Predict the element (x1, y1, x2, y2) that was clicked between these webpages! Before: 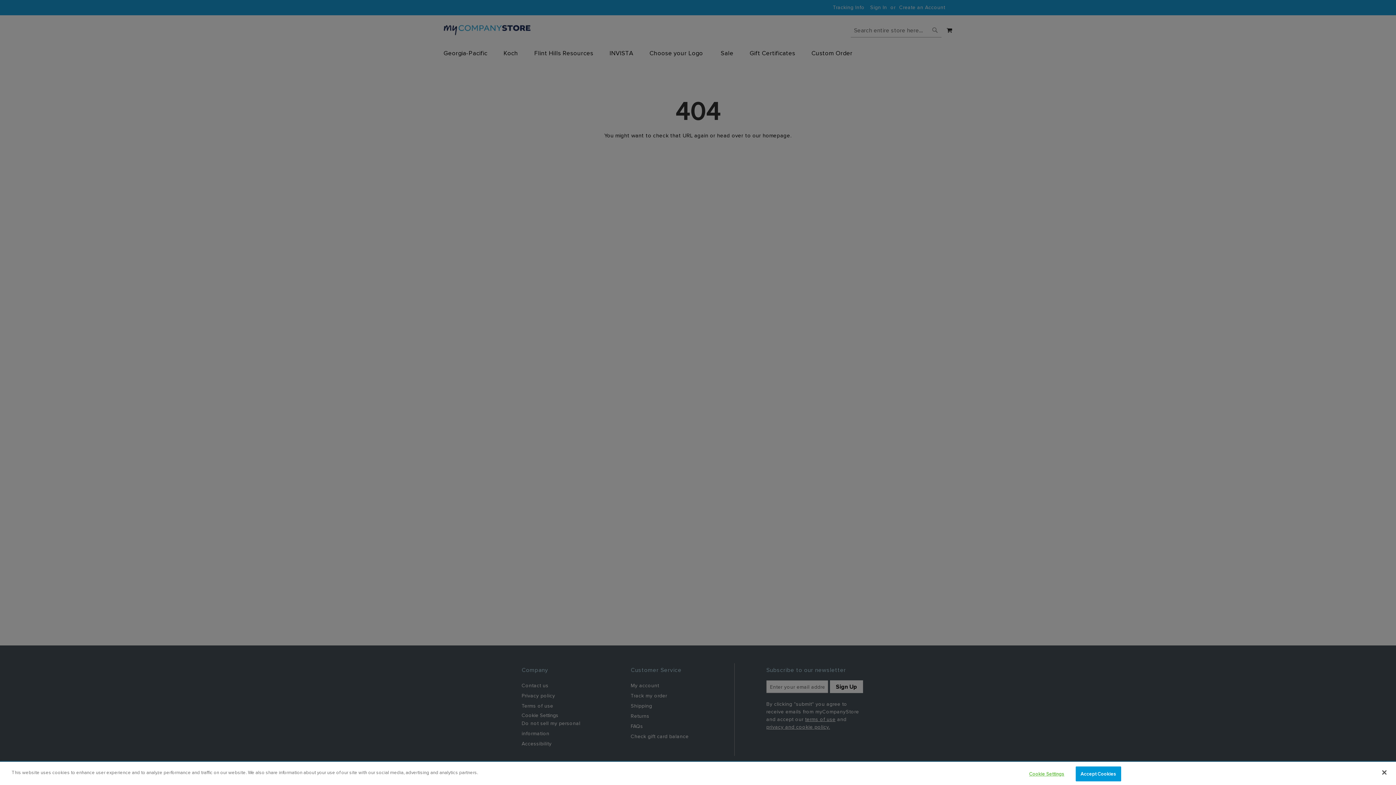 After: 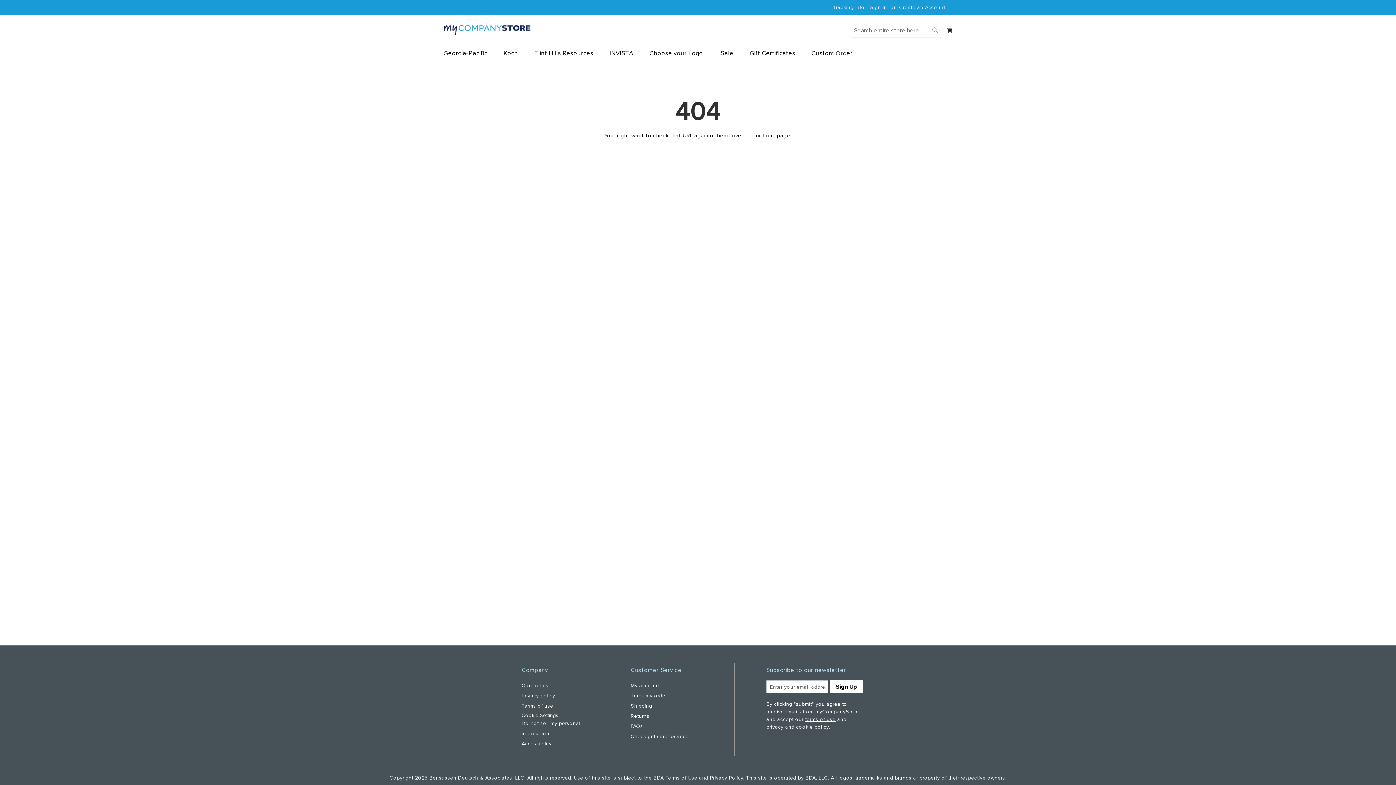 Action: bbox: (1376, 764, 1392, 780) label: Close